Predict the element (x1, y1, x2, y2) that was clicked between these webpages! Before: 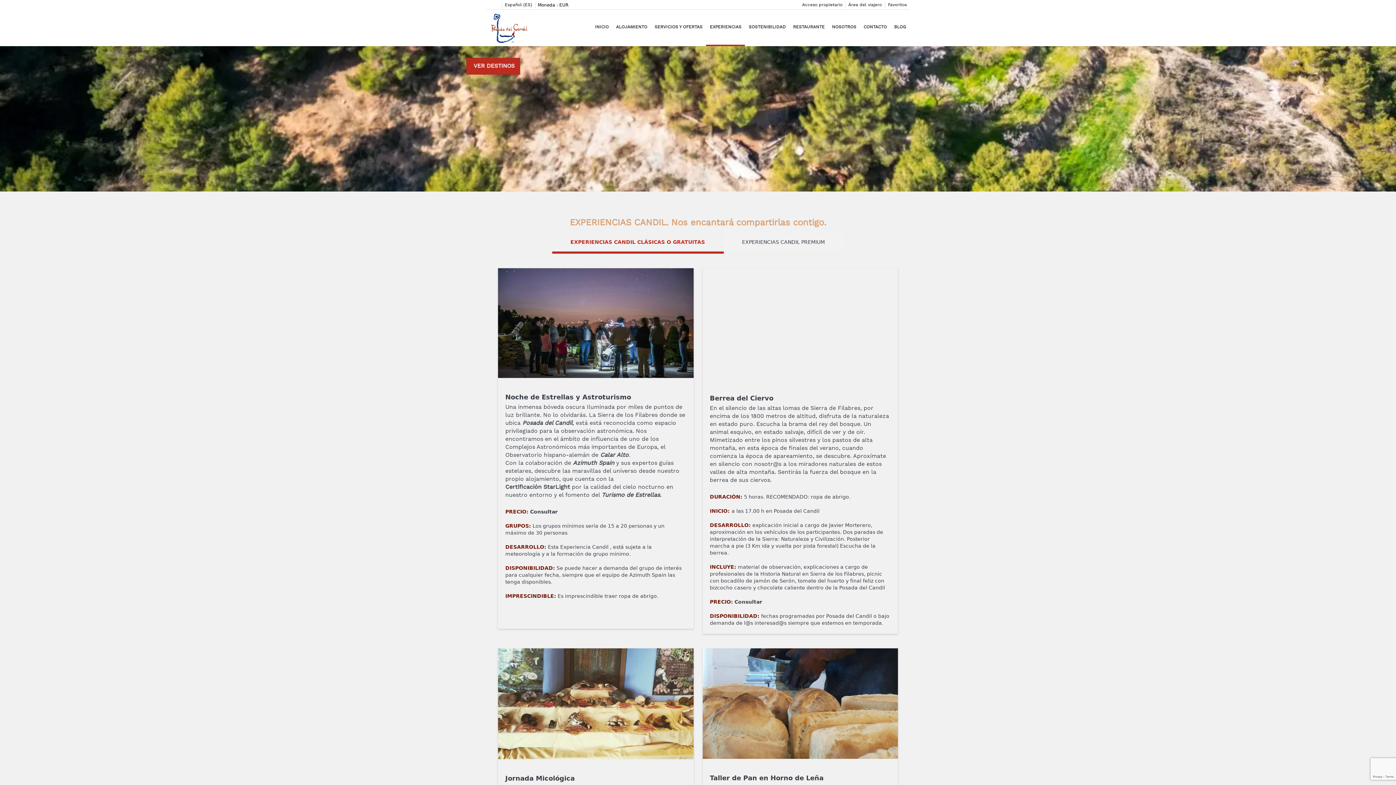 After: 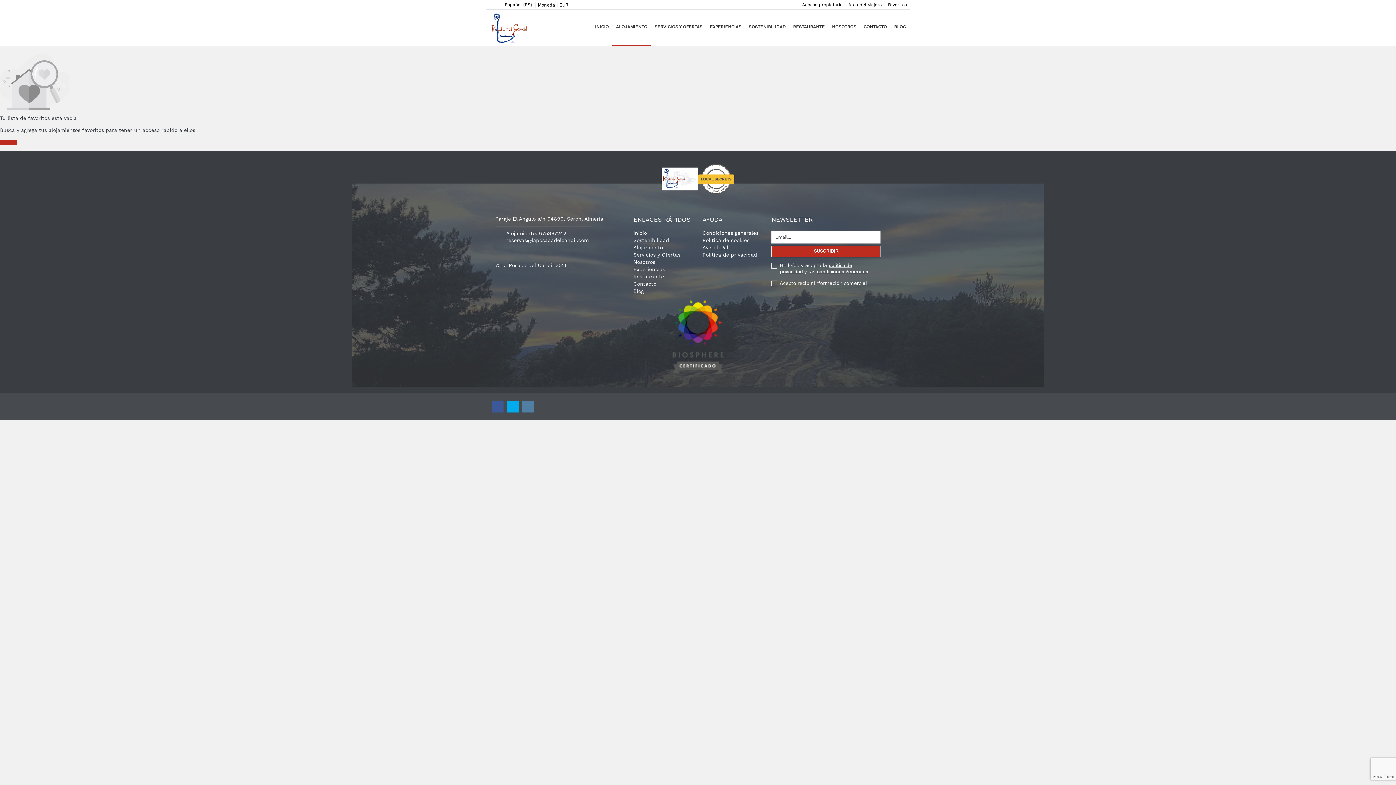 Action: label: Favoritos bbox: (885, 0, 910, 9)